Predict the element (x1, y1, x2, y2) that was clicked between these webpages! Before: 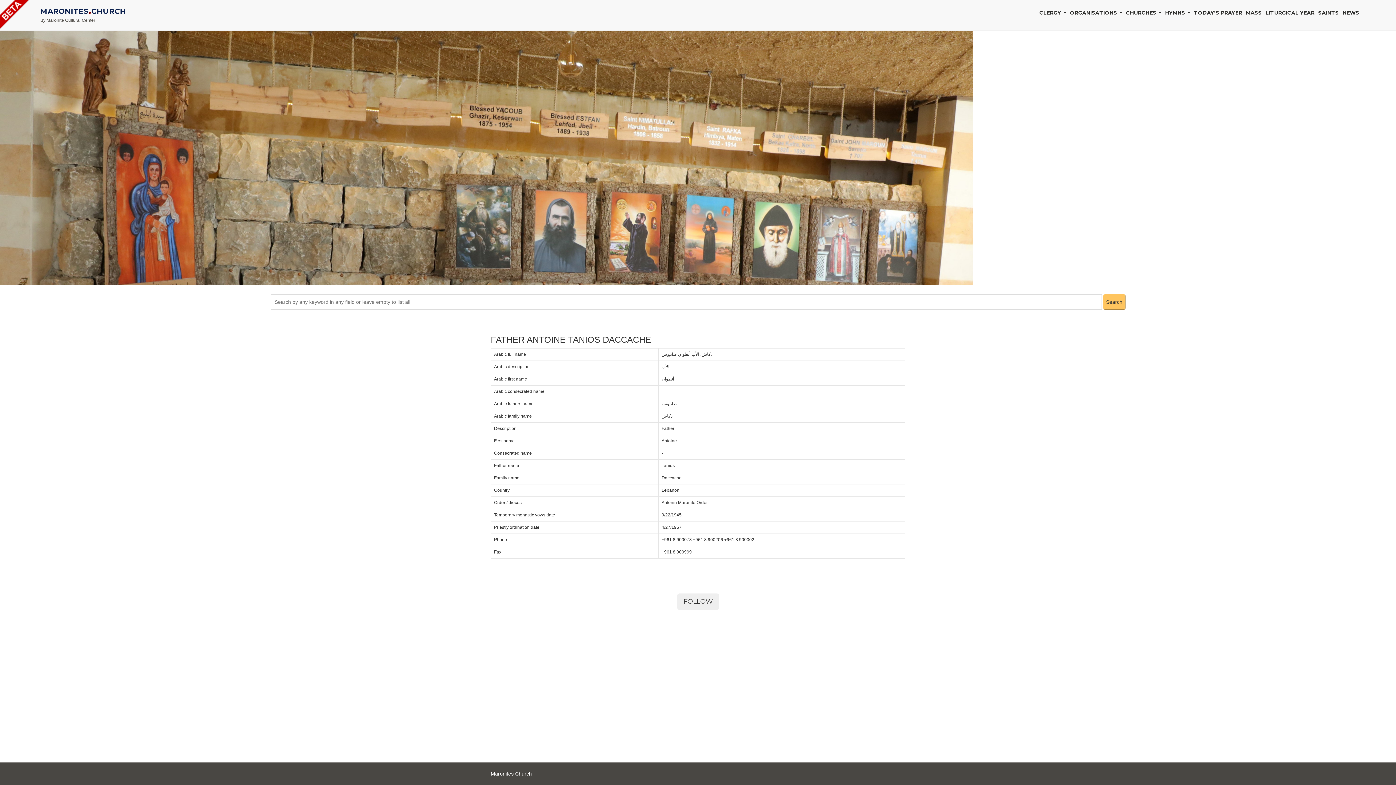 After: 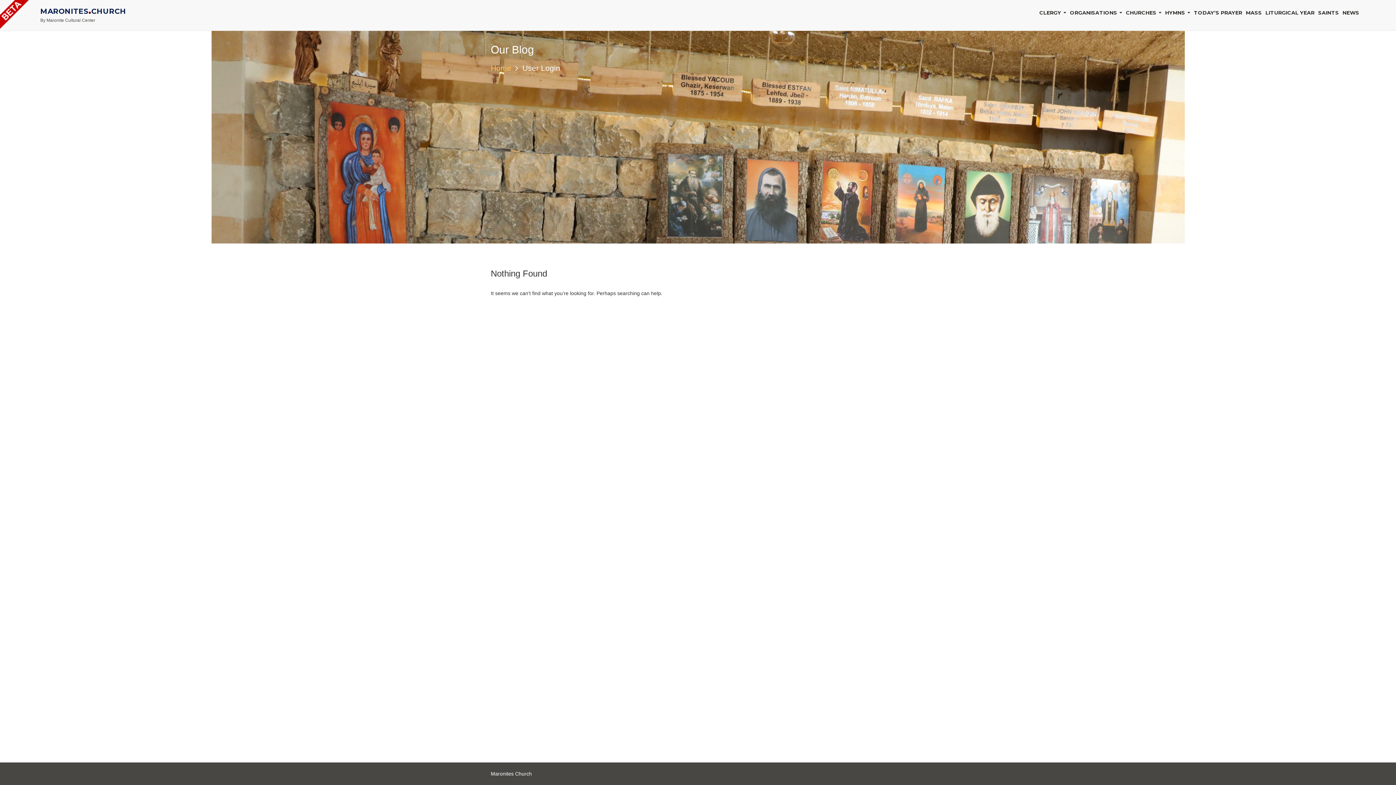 Action: bbox: (677, 593, 719, 610) label: FOLLOW